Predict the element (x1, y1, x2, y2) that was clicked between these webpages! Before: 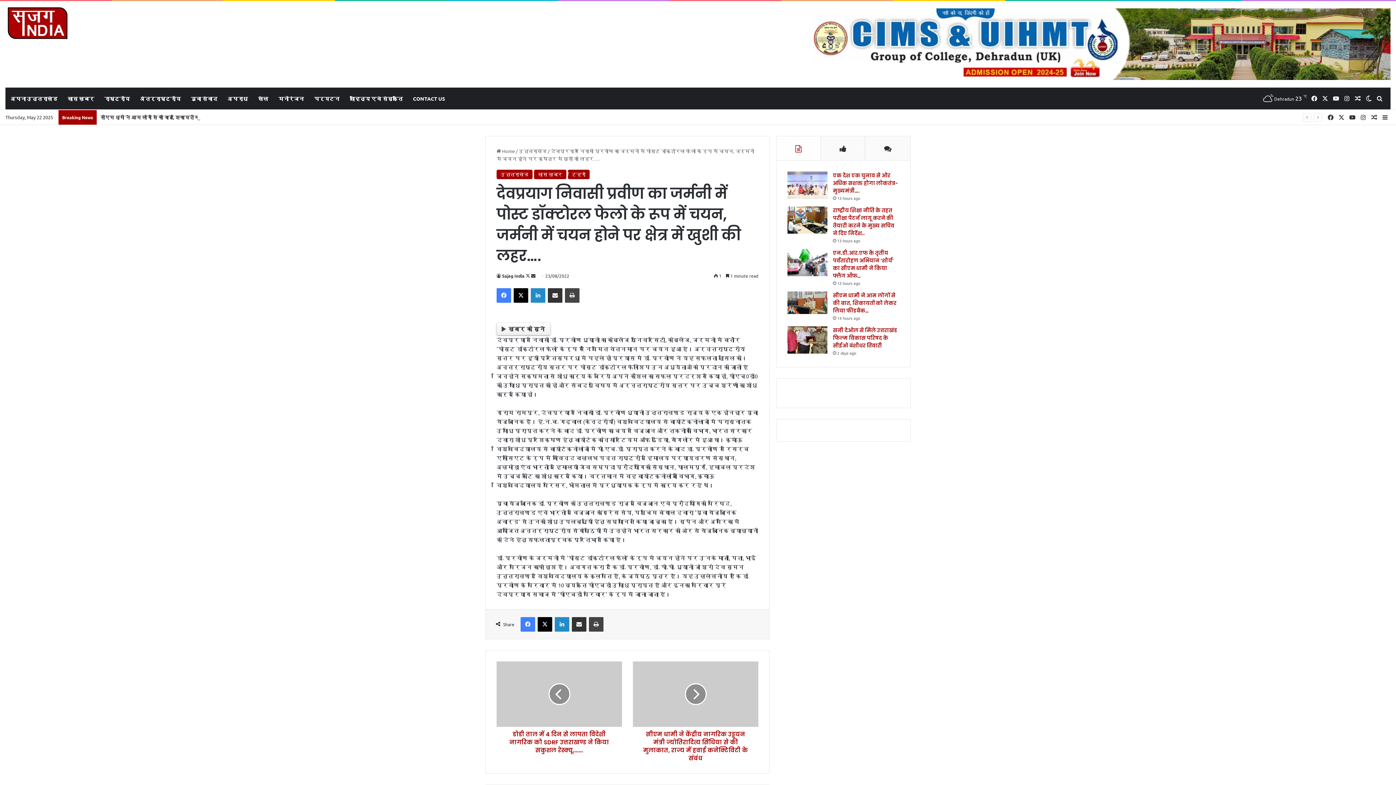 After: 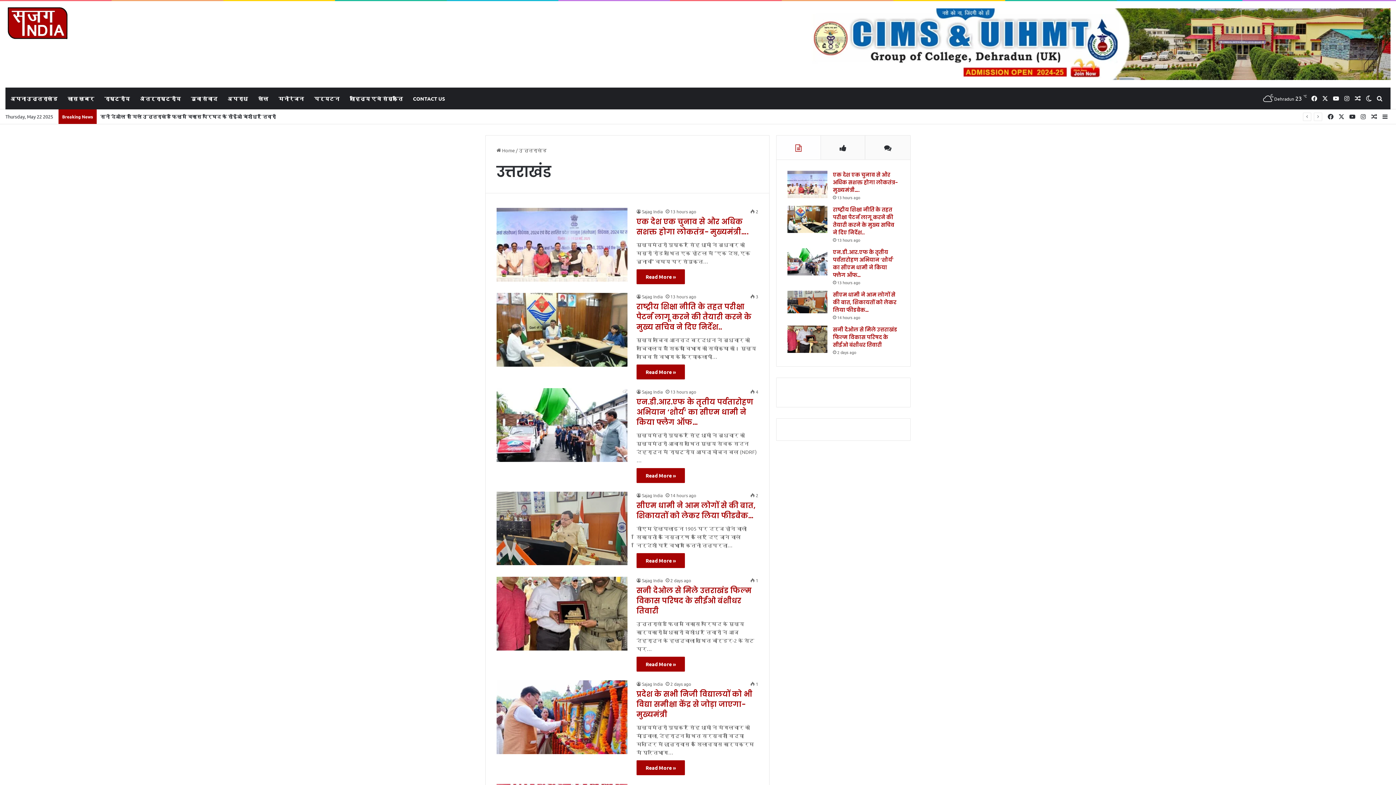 Action: label: उत्तराखंड bbox: (518, 148, 546, 154)